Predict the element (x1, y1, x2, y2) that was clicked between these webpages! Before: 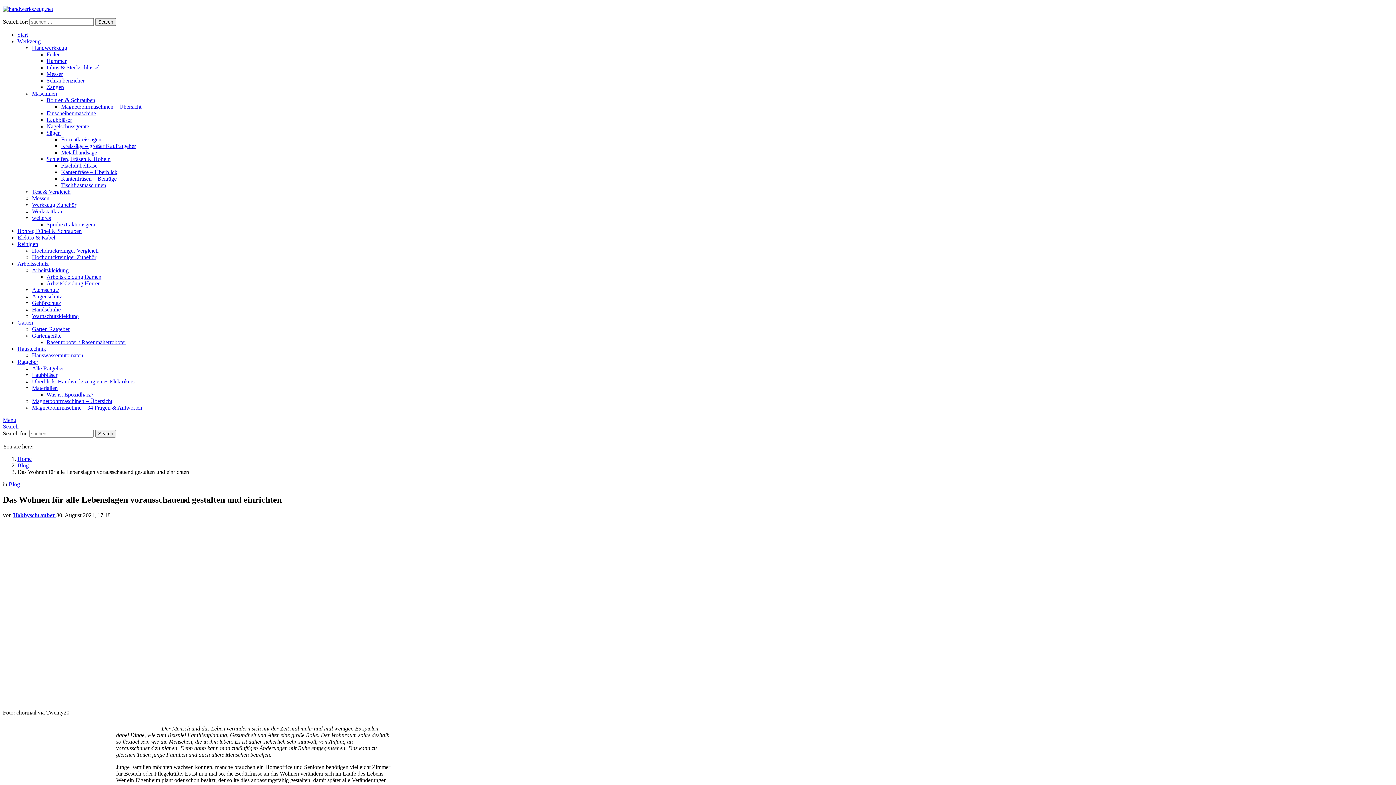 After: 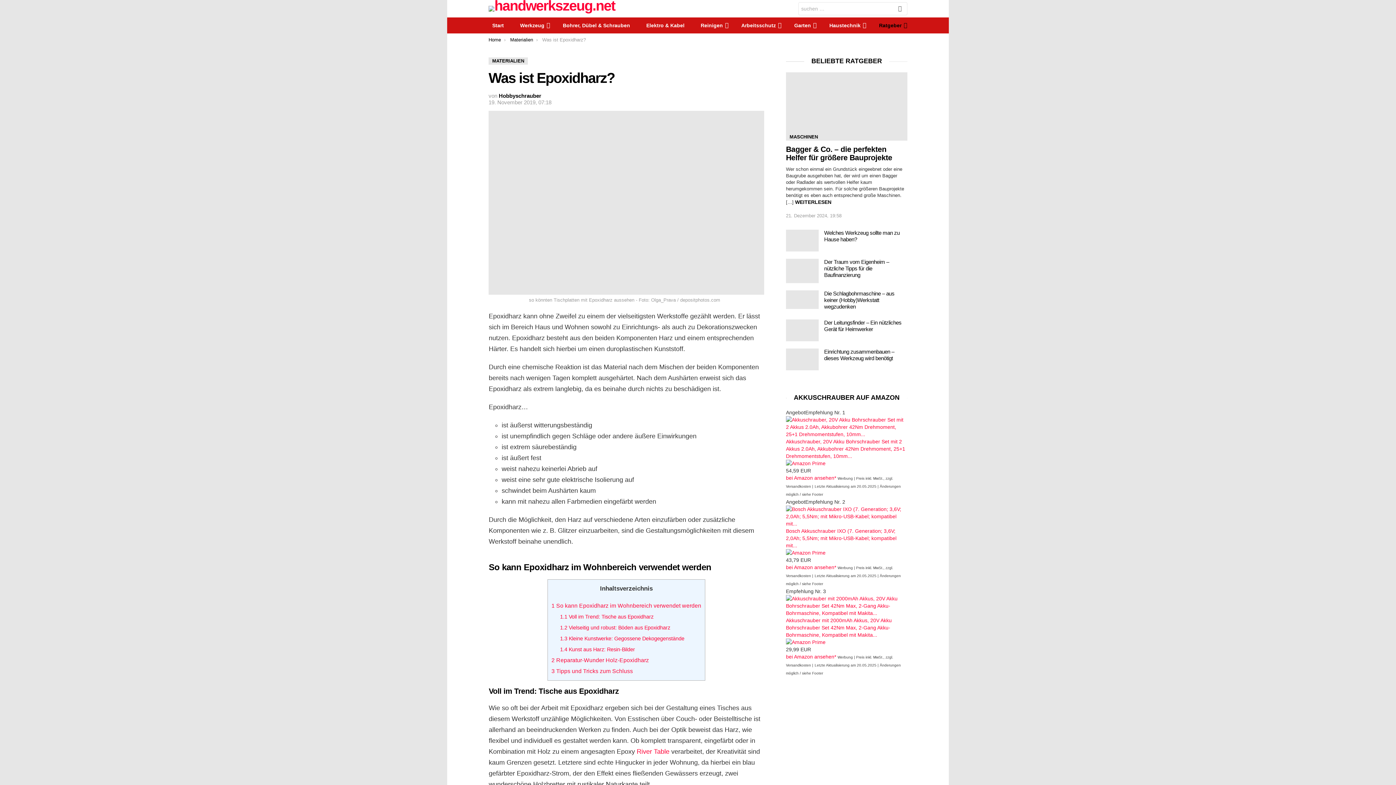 Action: label: Was ist Epoxidharz? bbox: (46, 391, 93, 397)